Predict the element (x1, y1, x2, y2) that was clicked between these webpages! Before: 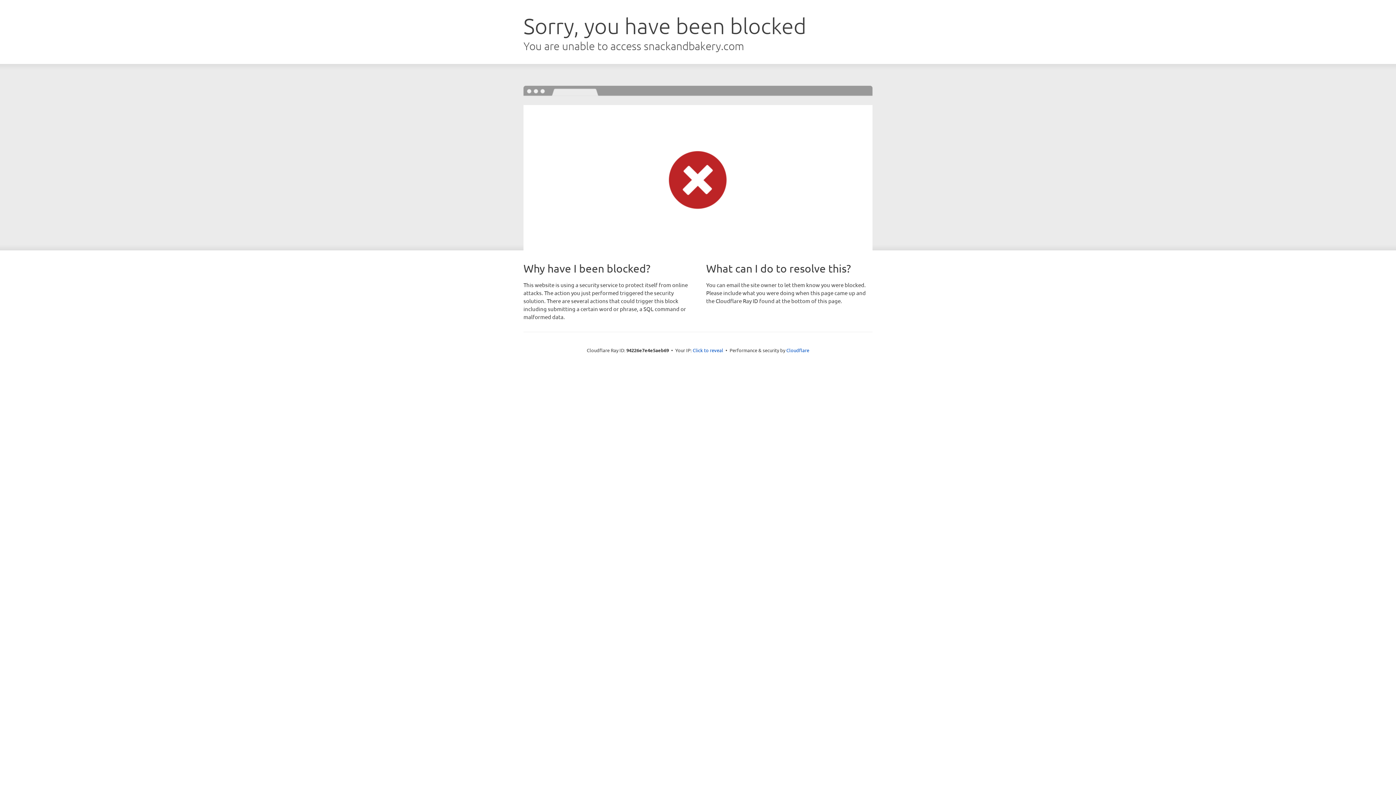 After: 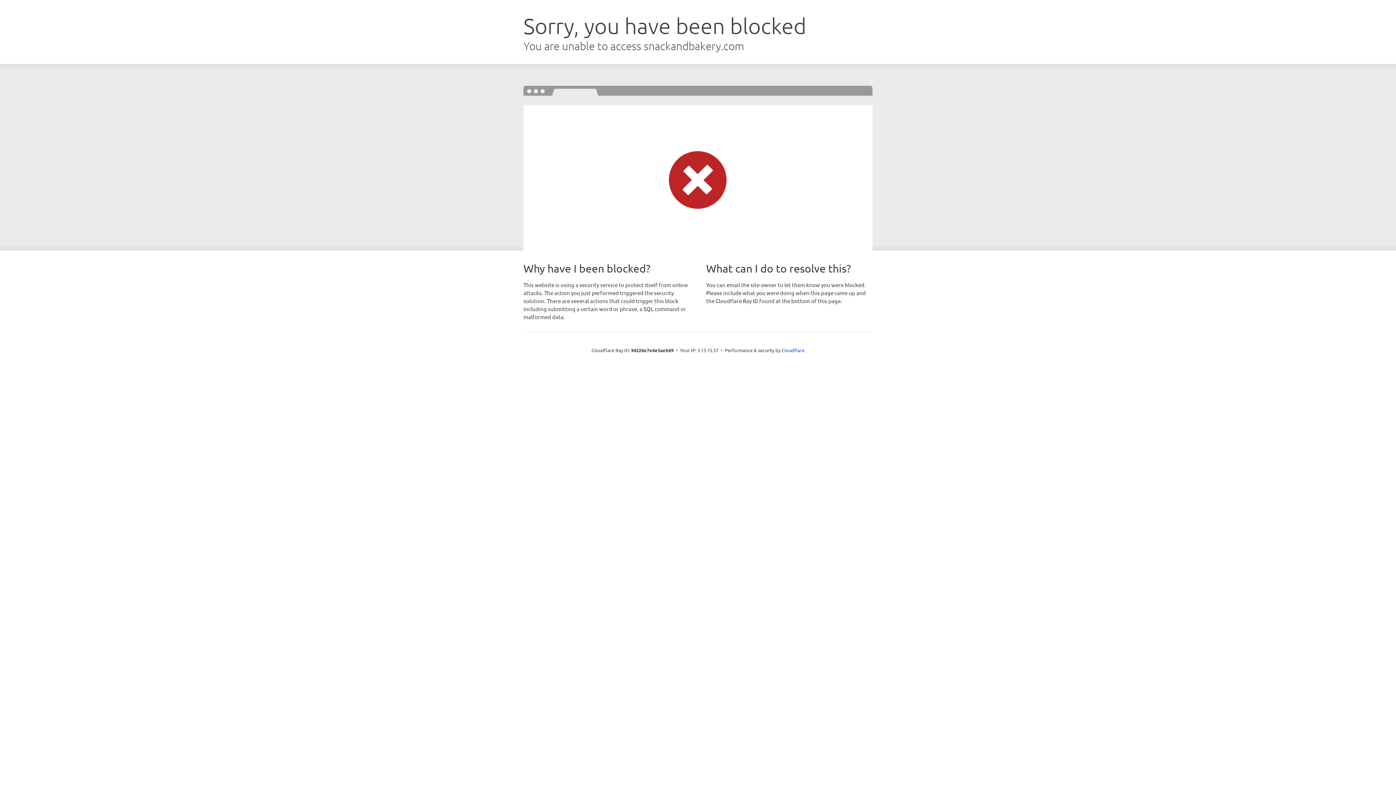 Action: bbox: (692, 346, 723, 353) label: Click to reveal